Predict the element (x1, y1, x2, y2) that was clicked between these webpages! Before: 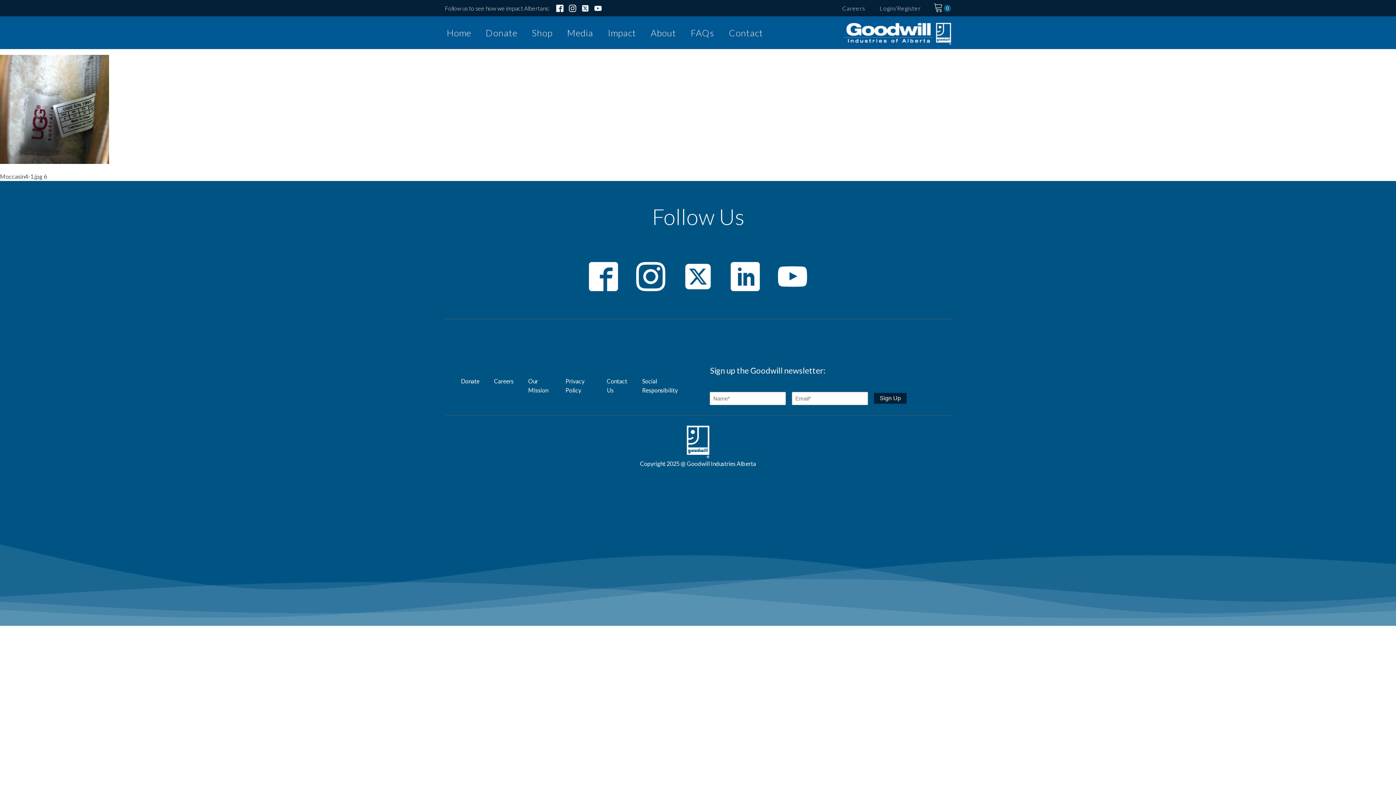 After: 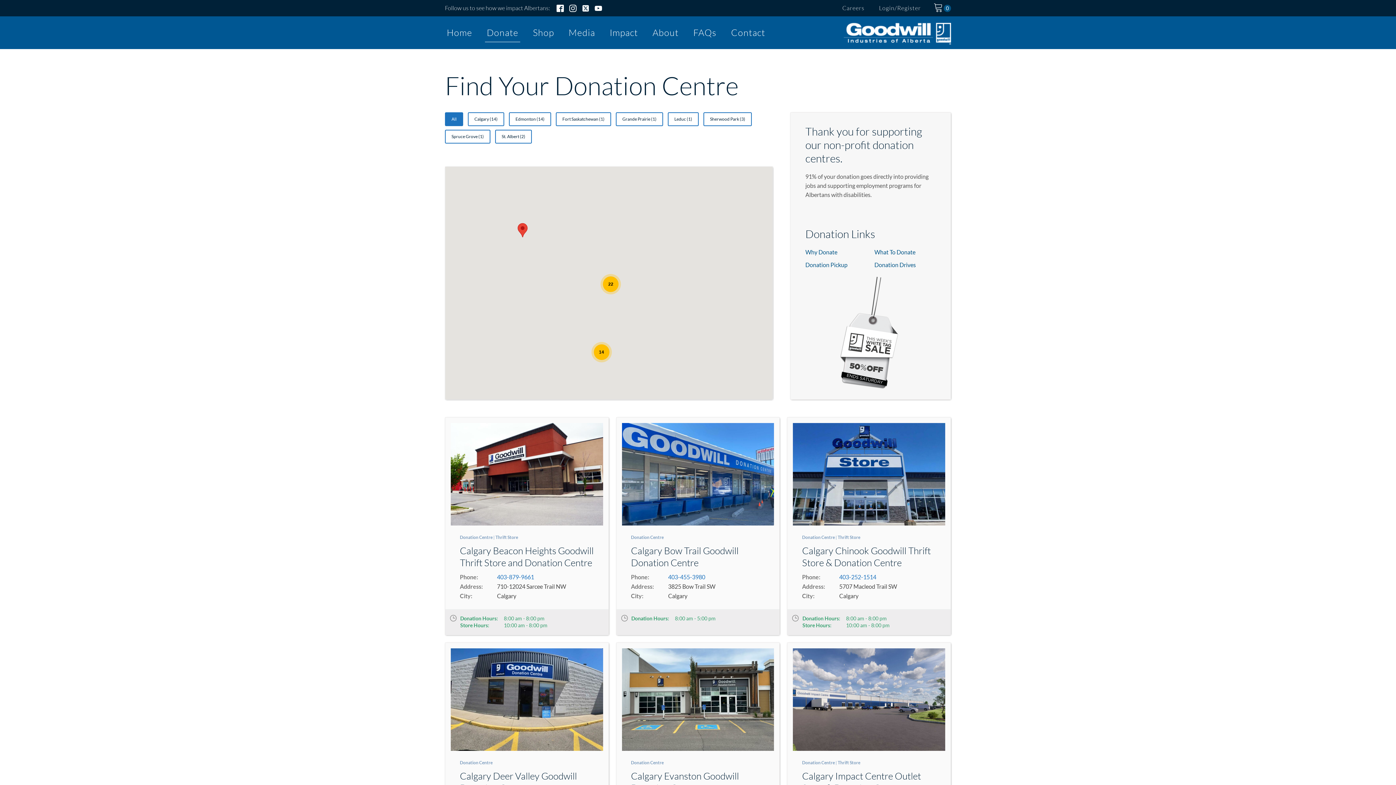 Action: bbox: (484, 23, 519, 42) label: Donate